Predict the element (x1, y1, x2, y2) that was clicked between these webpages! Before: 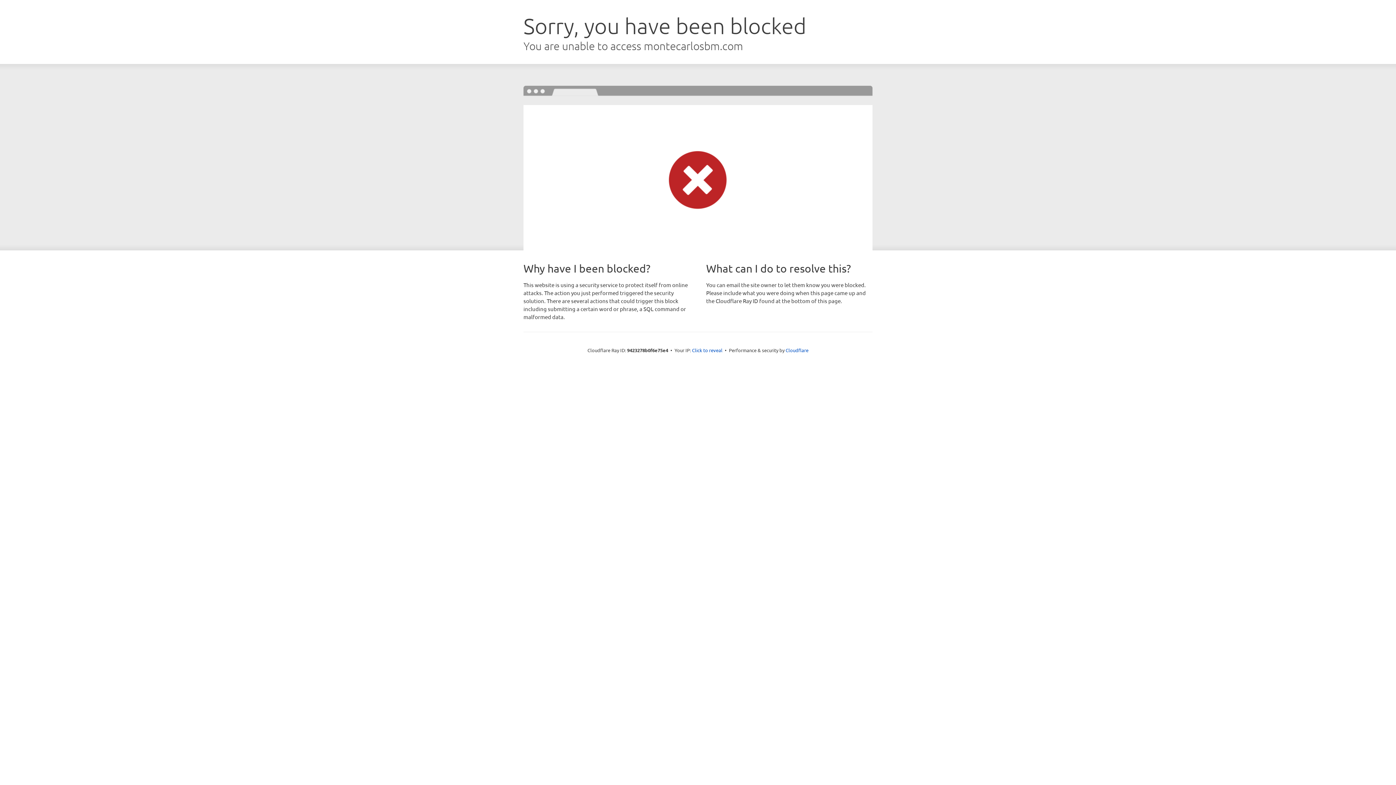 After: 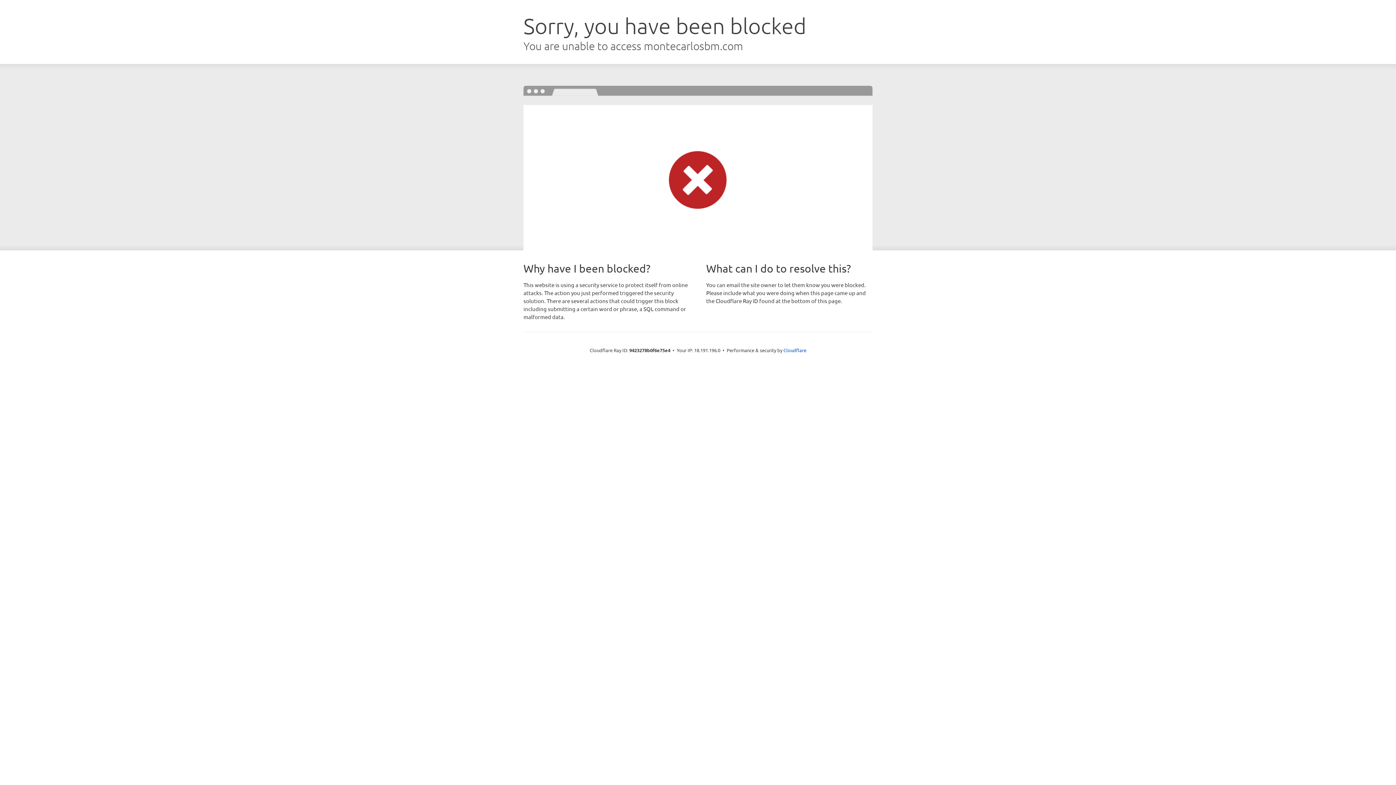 Action: label: Click to reveal bbox: (692, 346, 722, 353)